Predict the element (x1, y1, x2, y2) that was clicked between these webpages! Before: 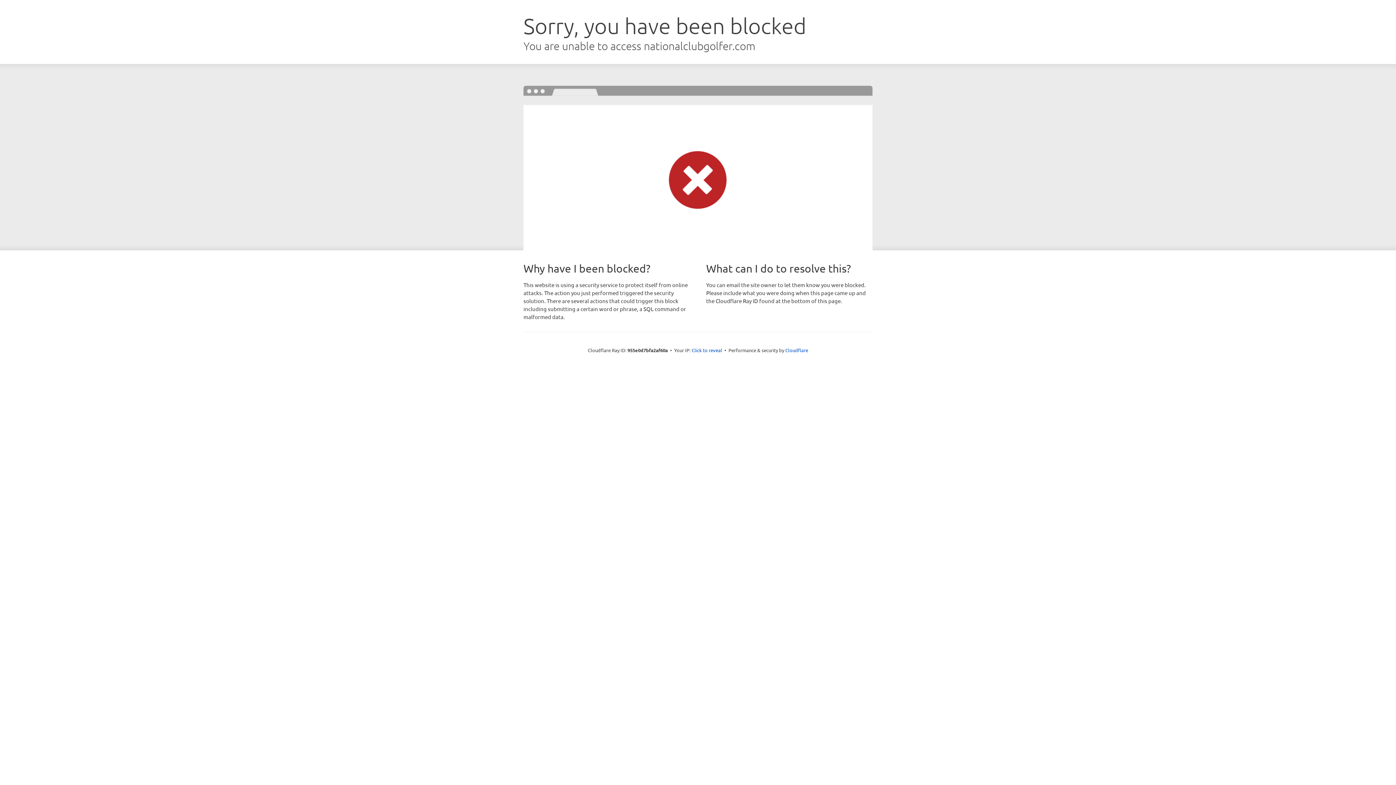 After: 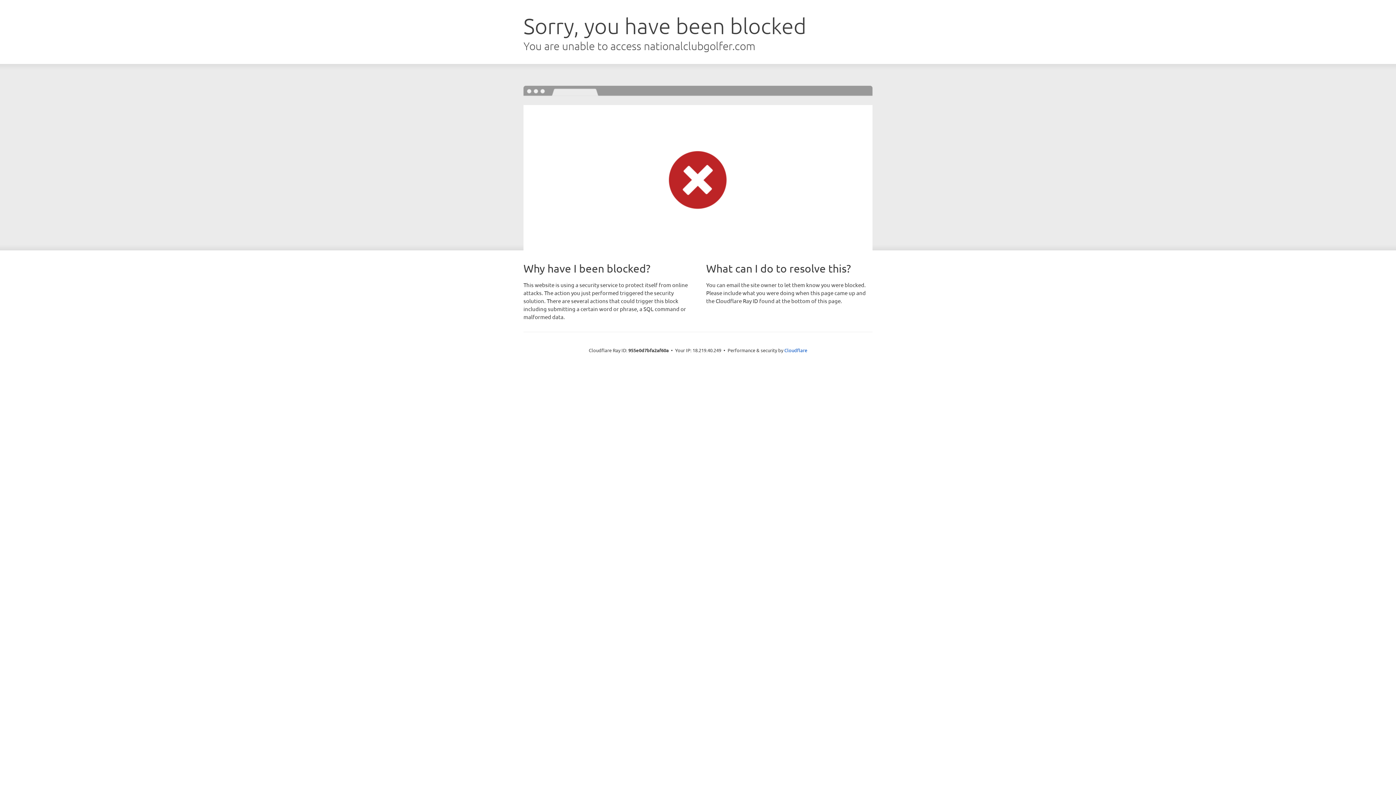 Action: bbox: (691, 346, 722, 353) label: Click to reveal